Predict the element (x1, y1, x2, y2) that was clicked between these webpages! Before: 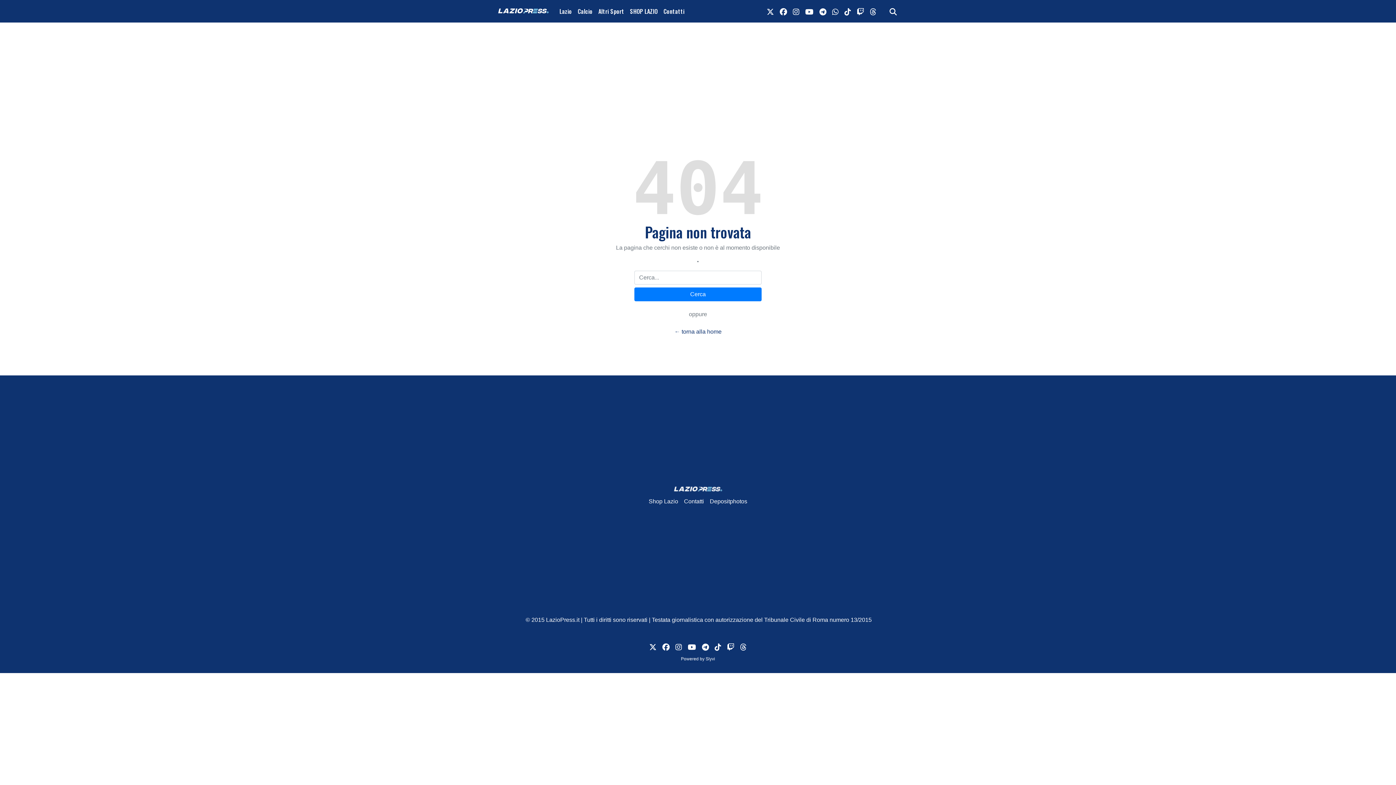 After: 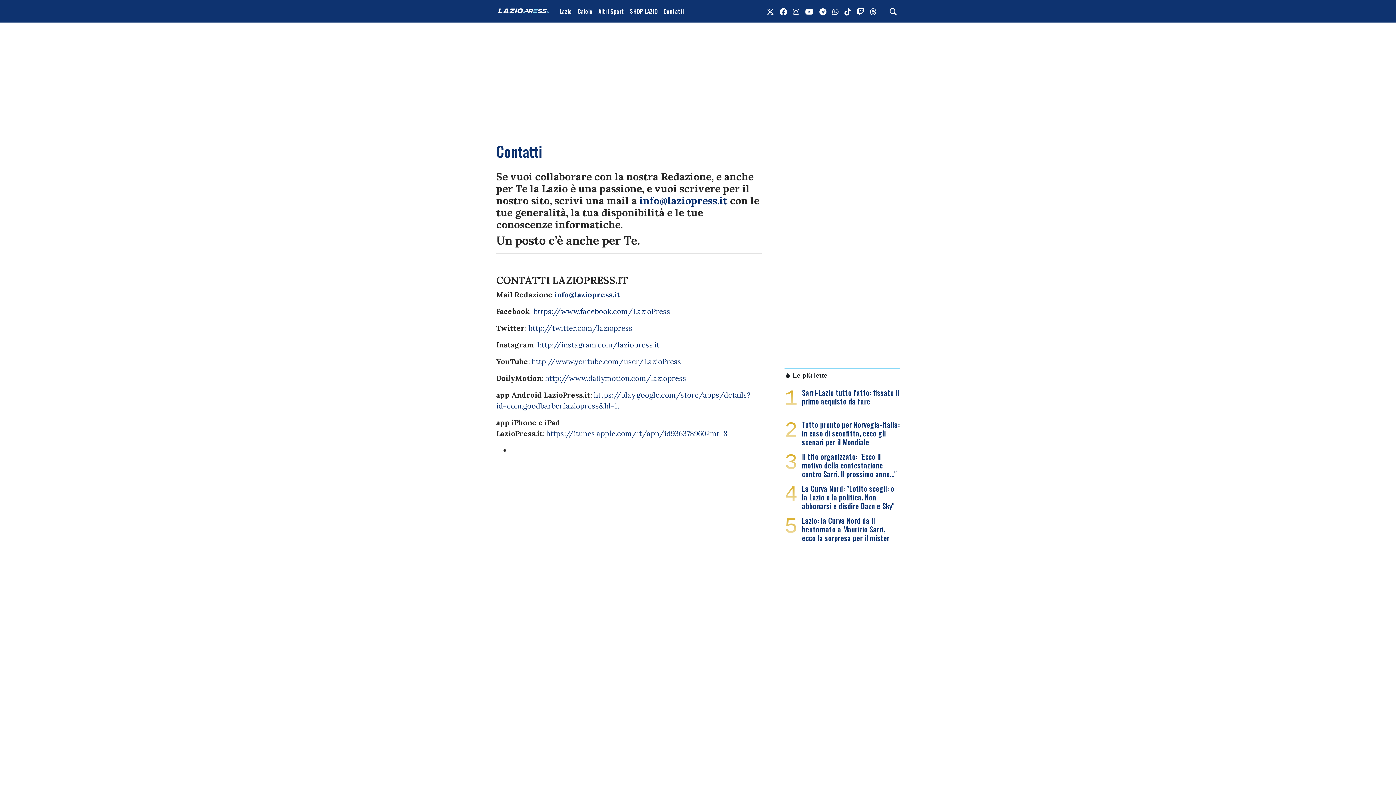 Action: label: Contatti bbox: (681, 494, 707, 509)